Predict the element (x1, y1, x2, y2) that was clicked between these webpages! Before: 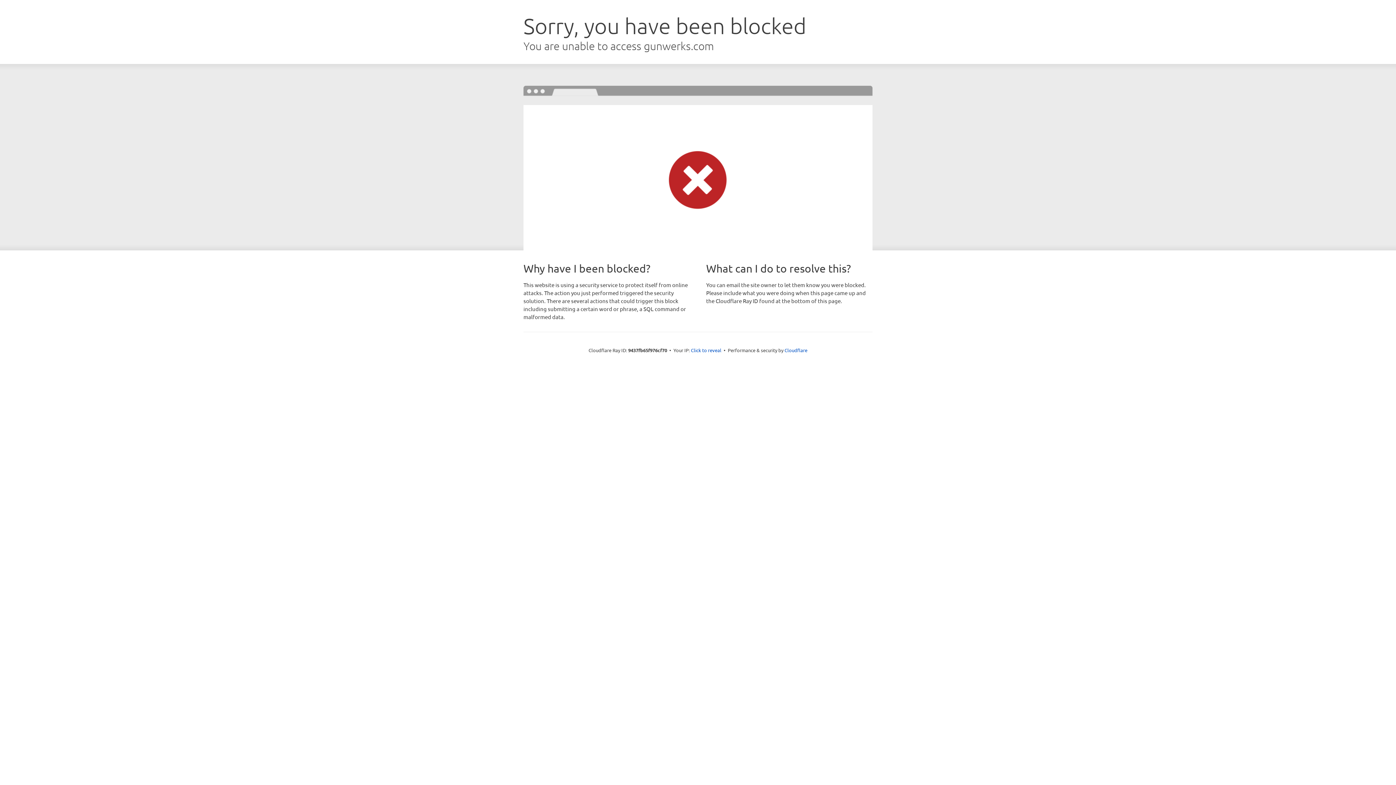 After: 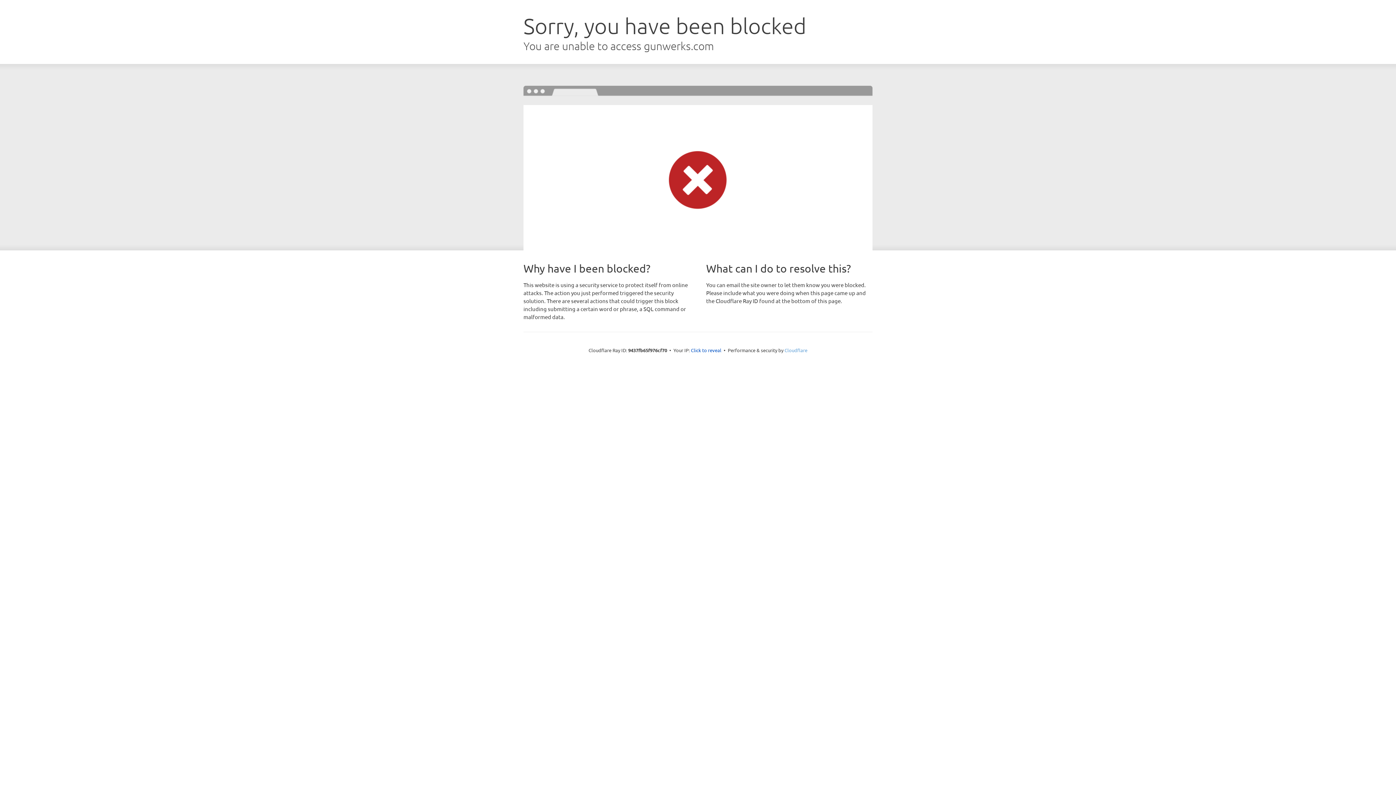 Action: label: Cloudflare bbox: (784, 347, 807, 353)